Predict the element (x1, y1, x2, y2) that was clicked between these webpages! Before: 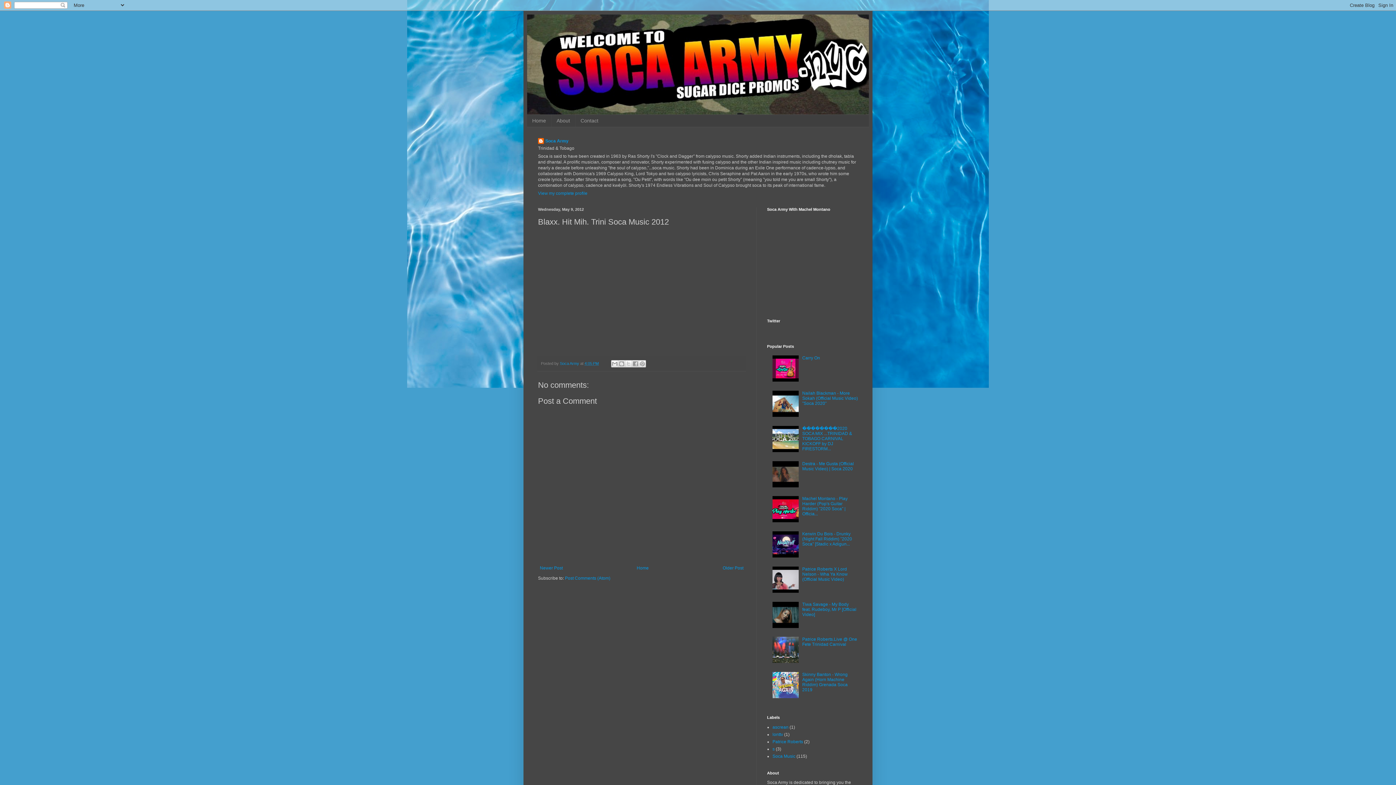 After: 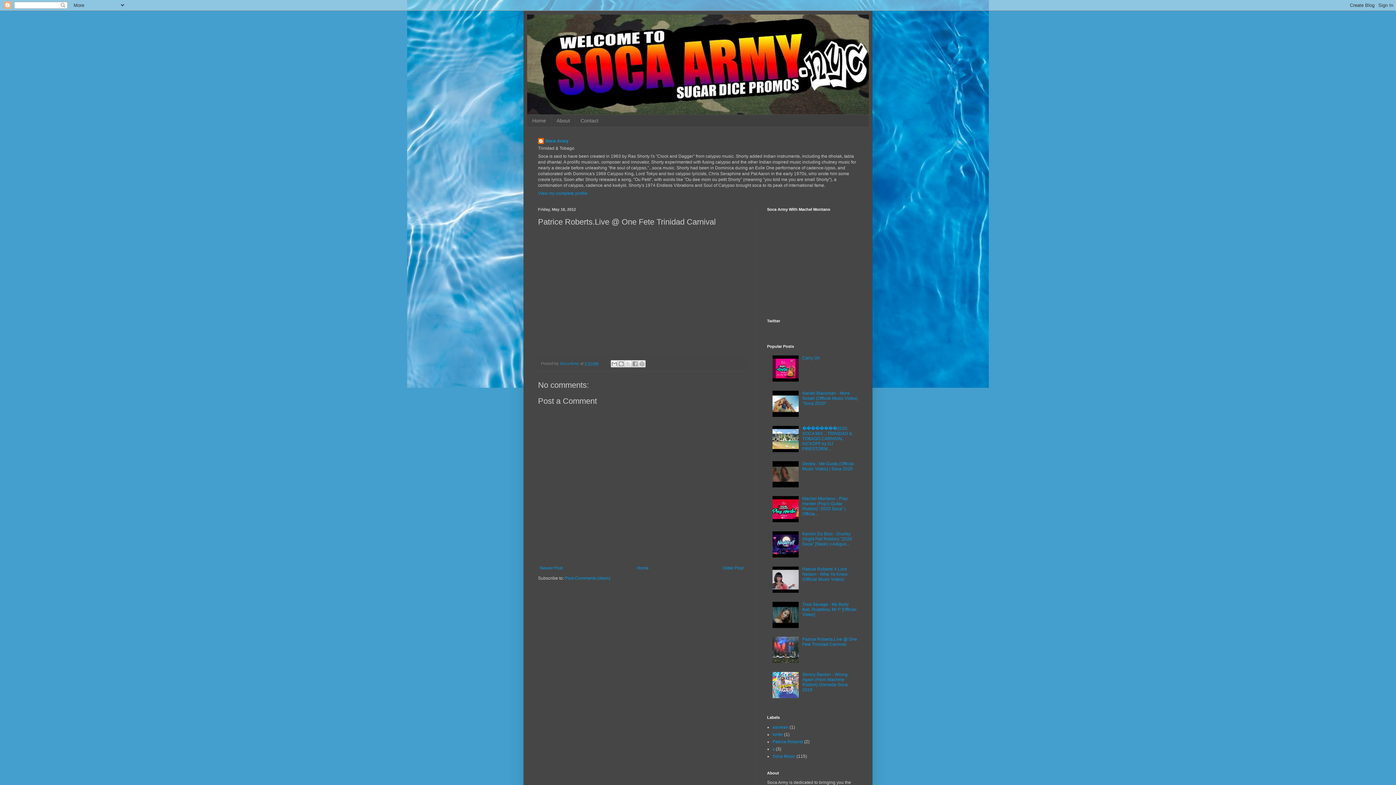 Action: bbox: (802, 637, 857, 647) label: Patrice Roberts.Live @ One Fete Trinidad Carnival